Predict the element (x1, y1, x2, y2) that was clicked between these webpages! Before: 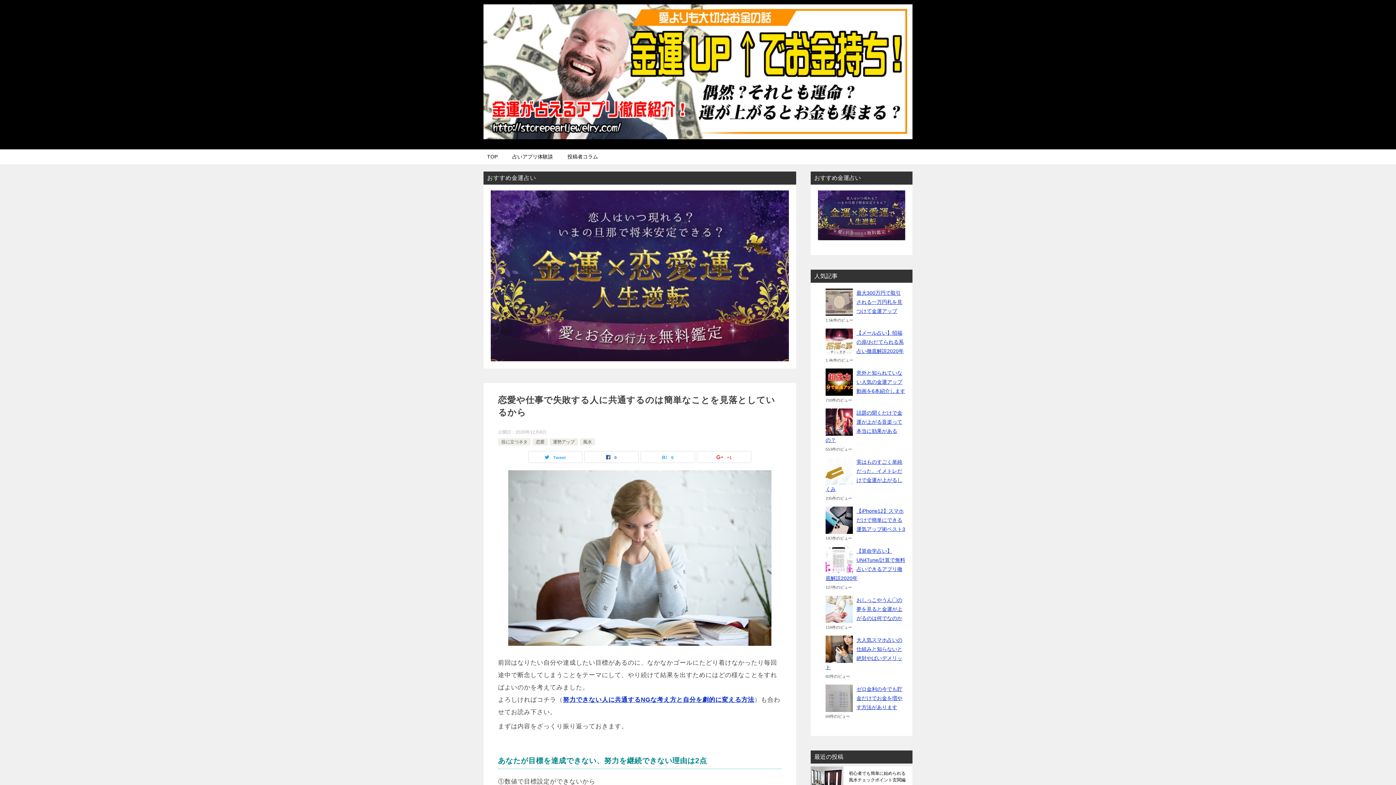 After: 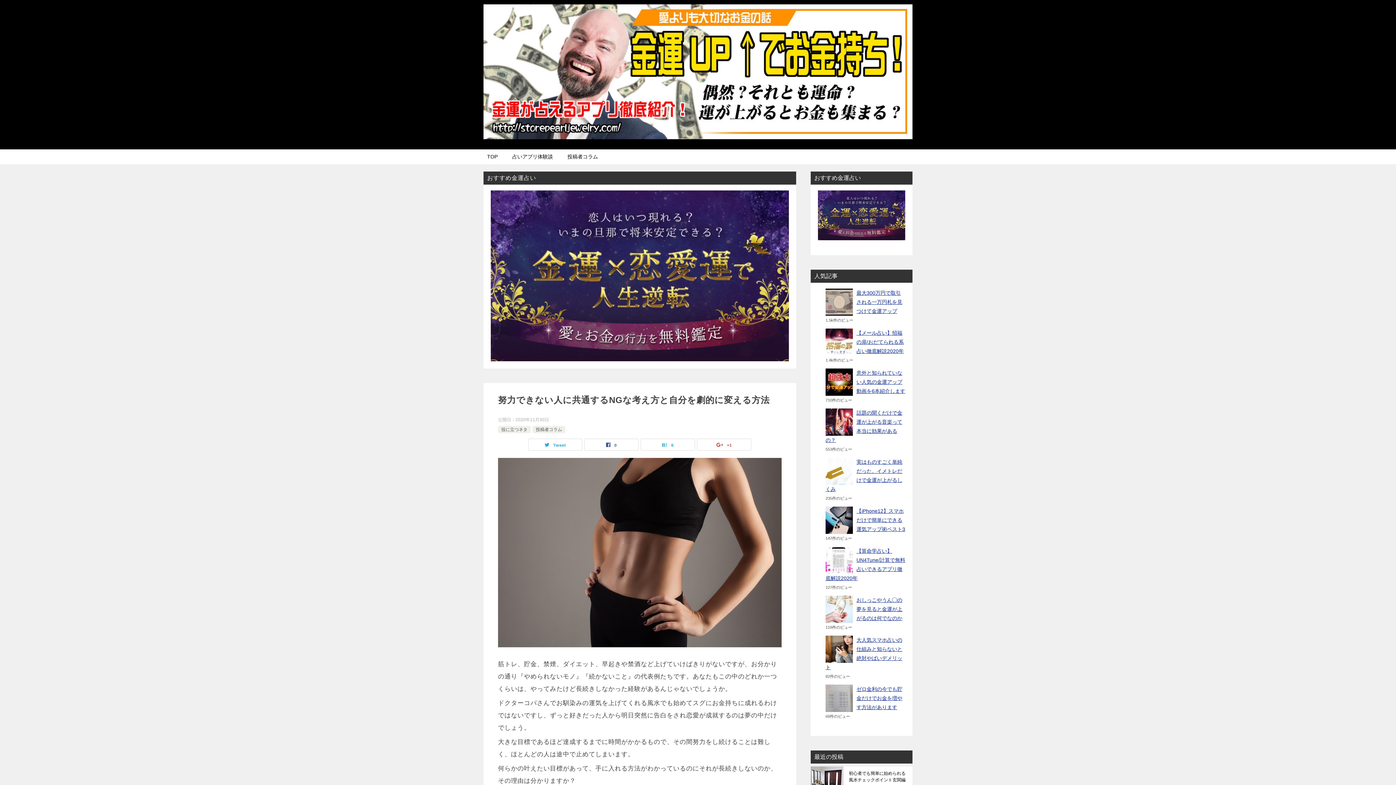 Action: bbox: (563, 696, 754, 703) label: 努力できない人に共通するNGな考え方と自分を劇的に変える方法